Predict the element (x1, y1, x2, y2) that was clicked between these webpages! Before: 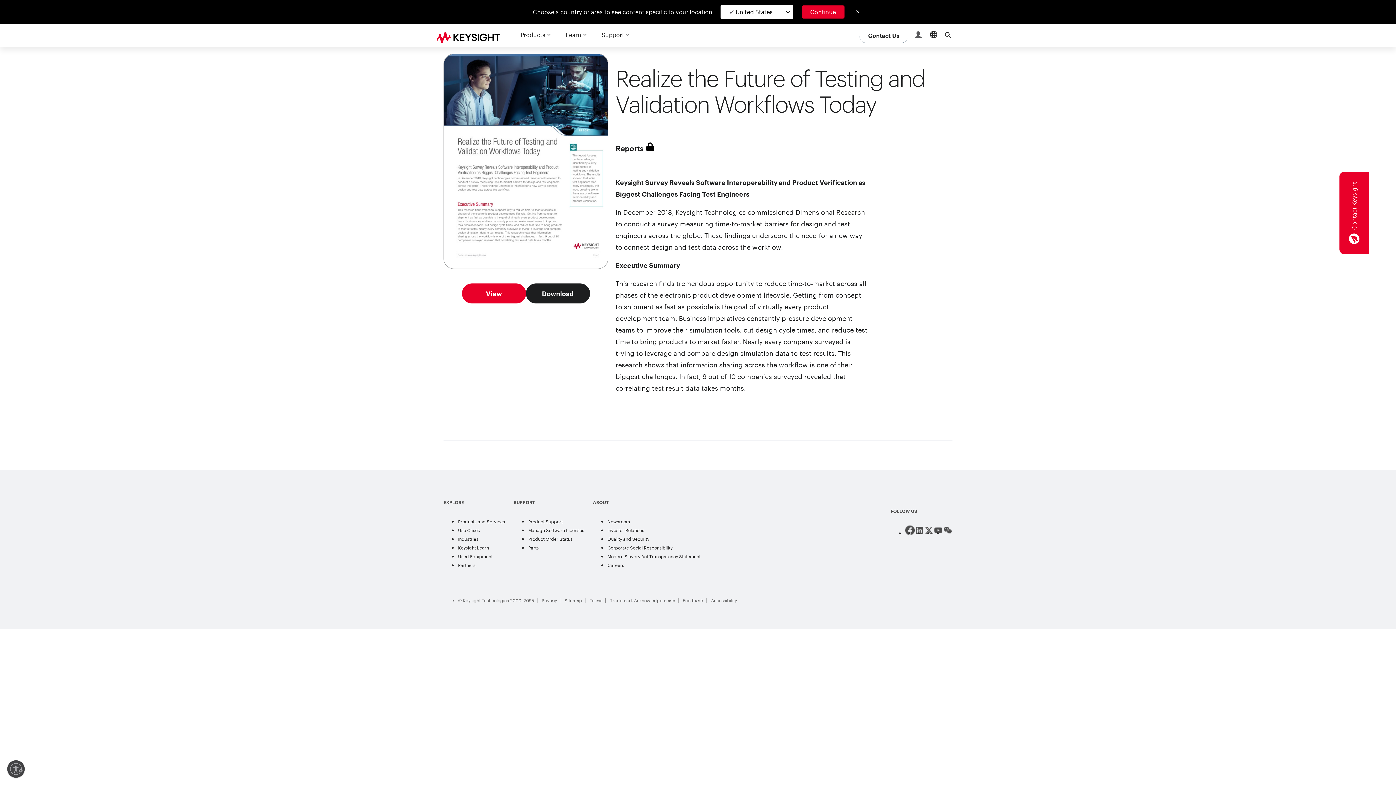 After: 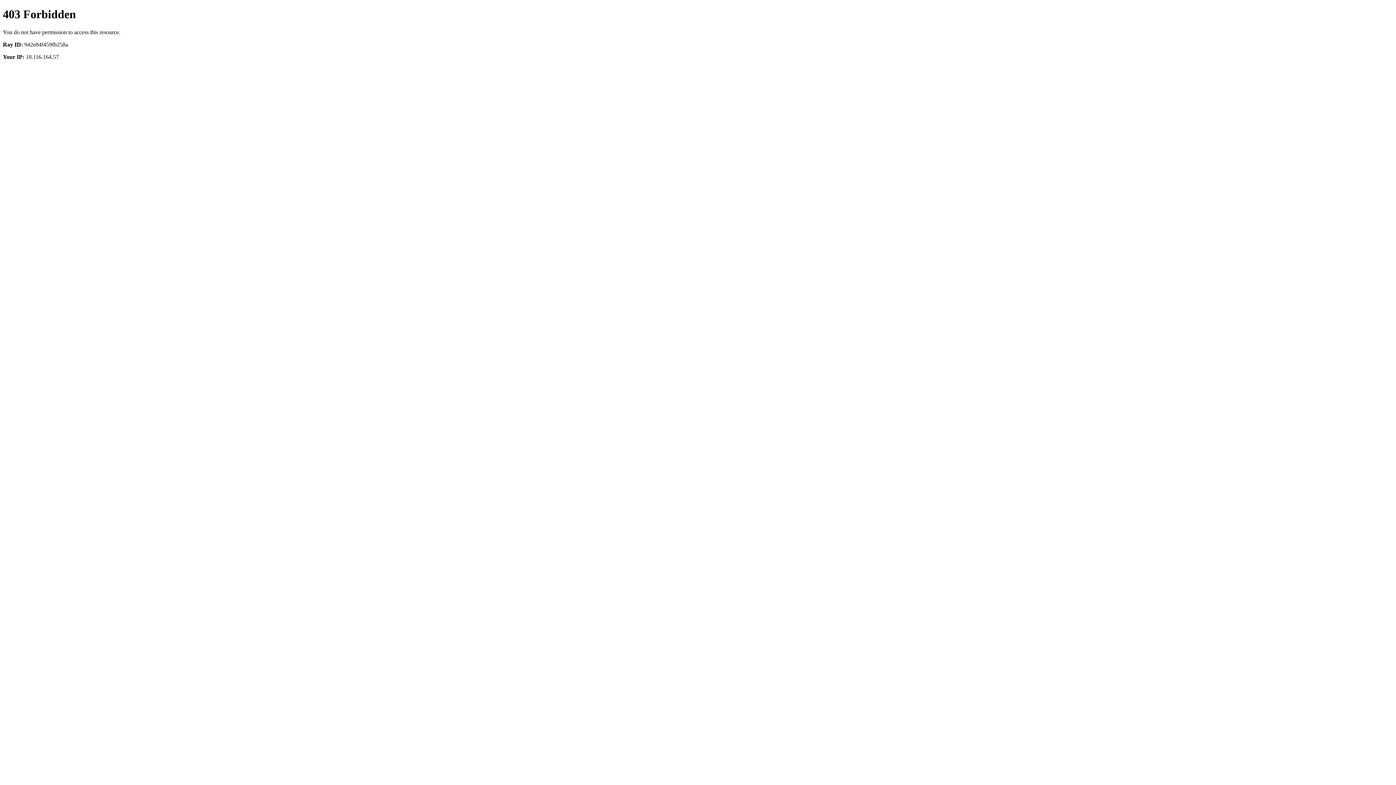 Action: label: Feedback bbox: (682, 597, 703, 603)